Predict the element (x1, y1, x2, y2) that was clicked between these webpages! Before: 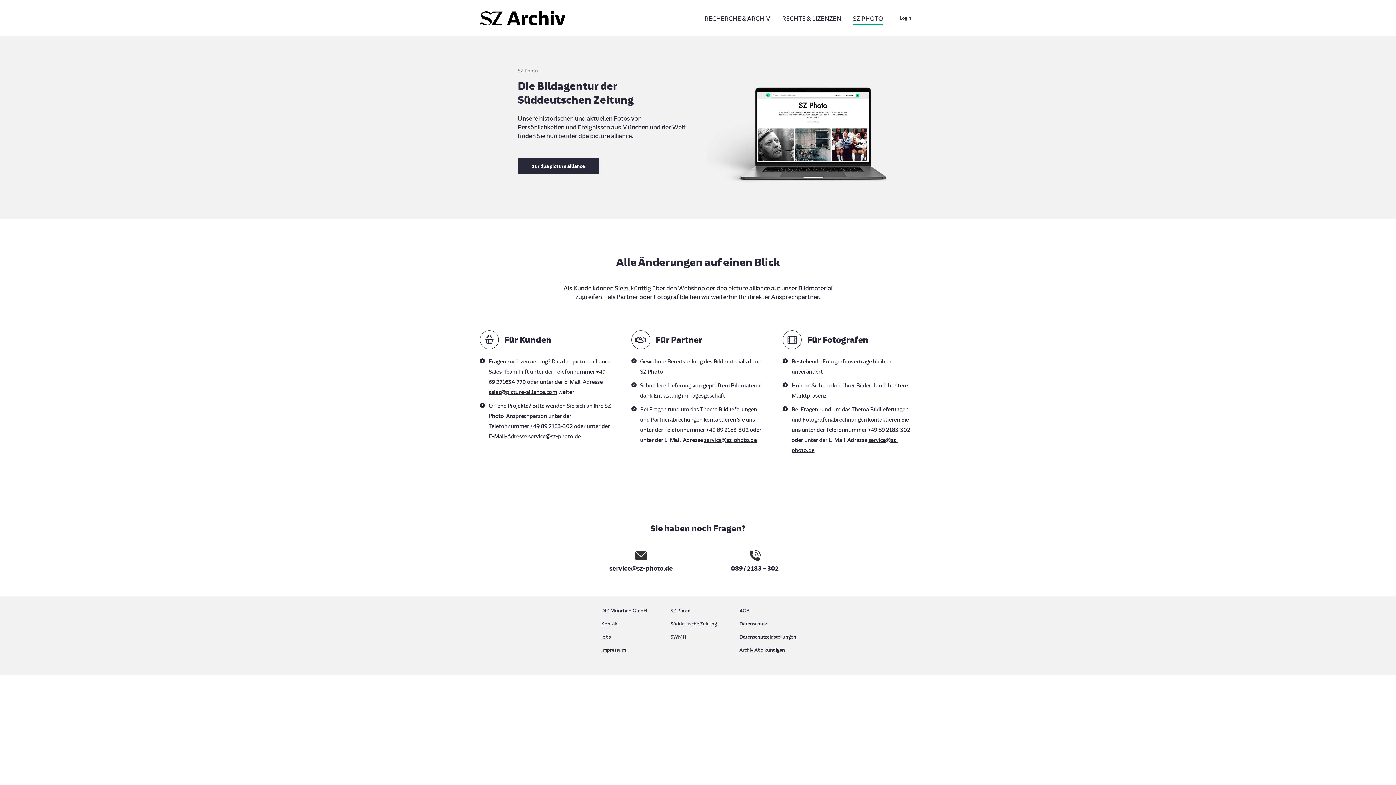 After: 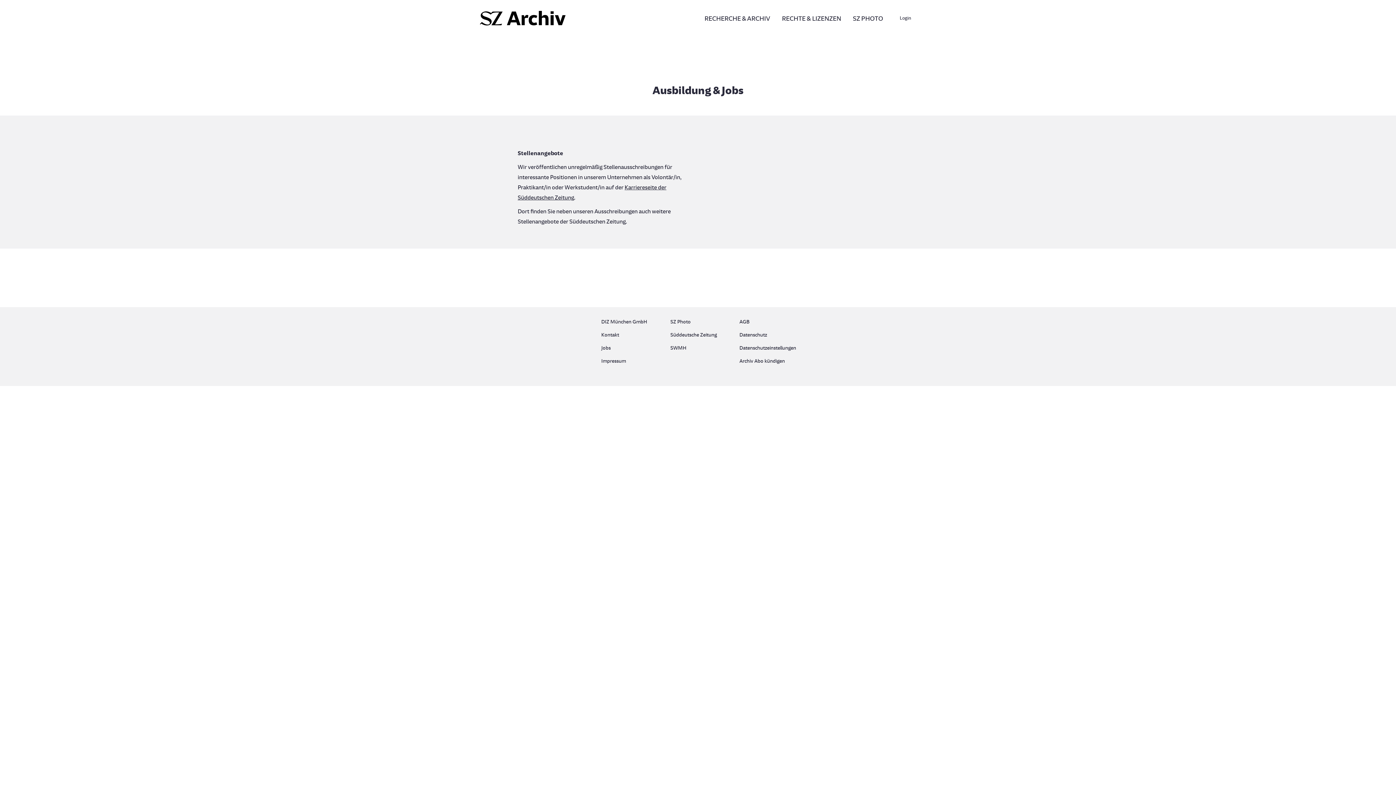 Action: label: Jobs bbox: (601, 632, 656, 645)